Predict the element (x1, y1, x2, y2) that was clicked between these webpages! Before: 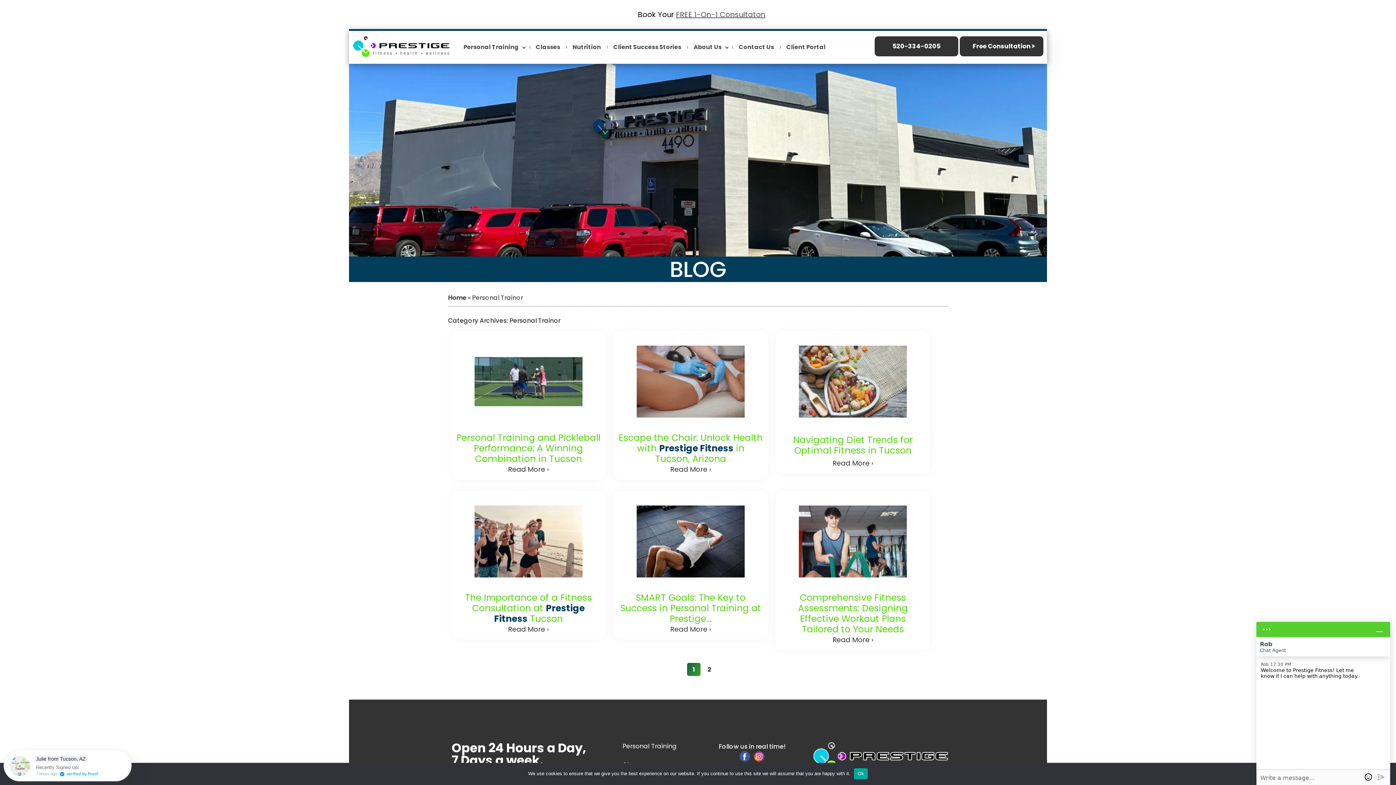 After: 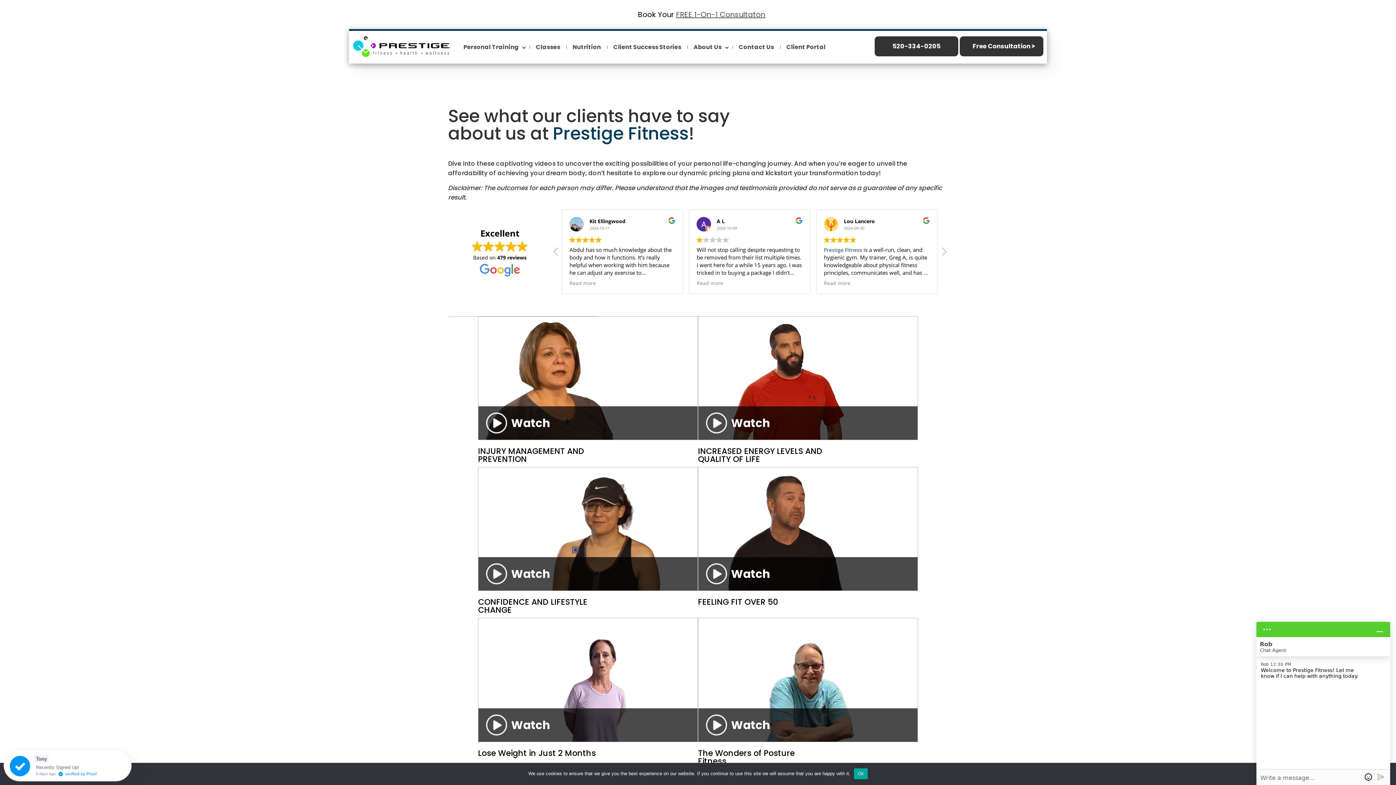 Action: label: Client Success Stories bbox: (608, 34, 686, 60)